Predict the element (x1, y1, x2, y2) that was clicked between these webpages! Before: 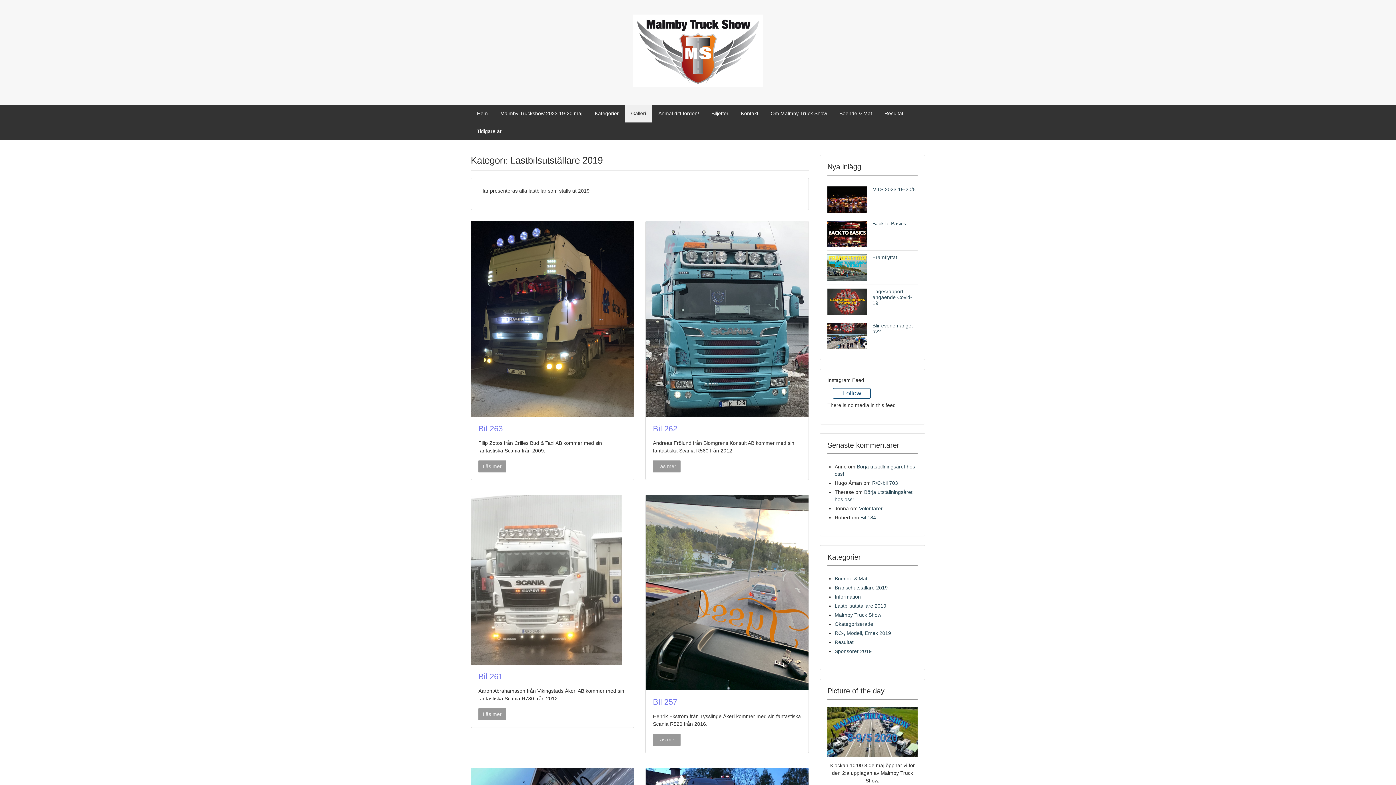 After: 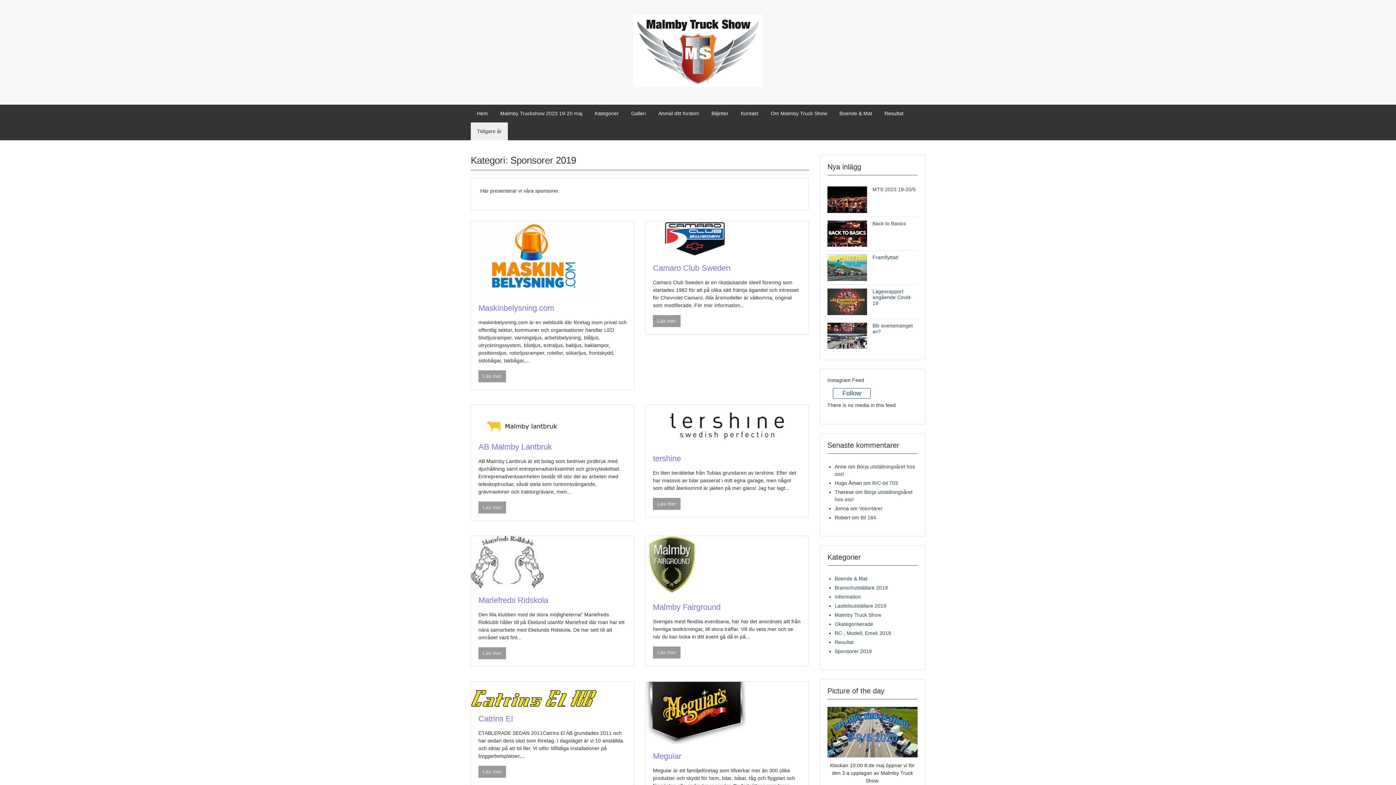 Action: bbox: (834, 648, 872, 654) label: Sponsorer 2019